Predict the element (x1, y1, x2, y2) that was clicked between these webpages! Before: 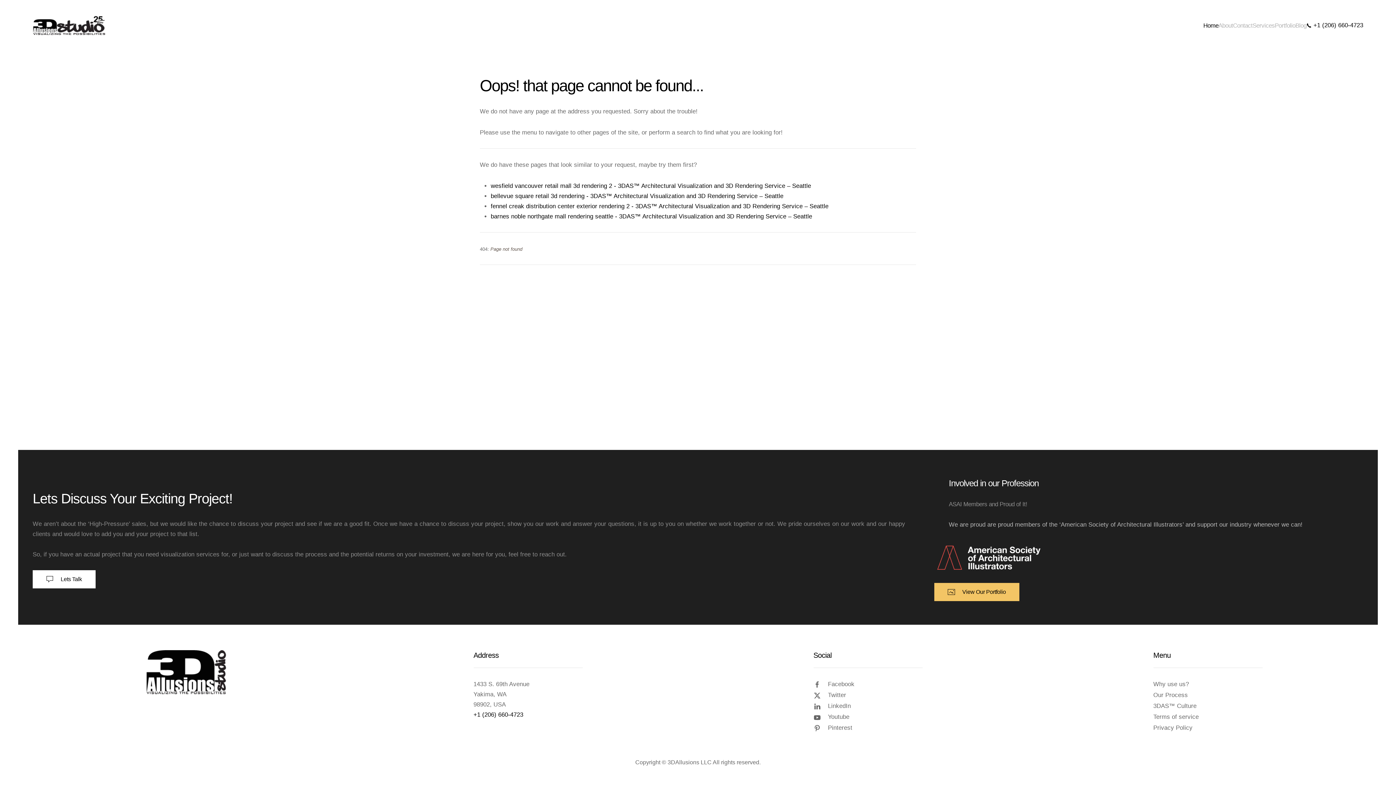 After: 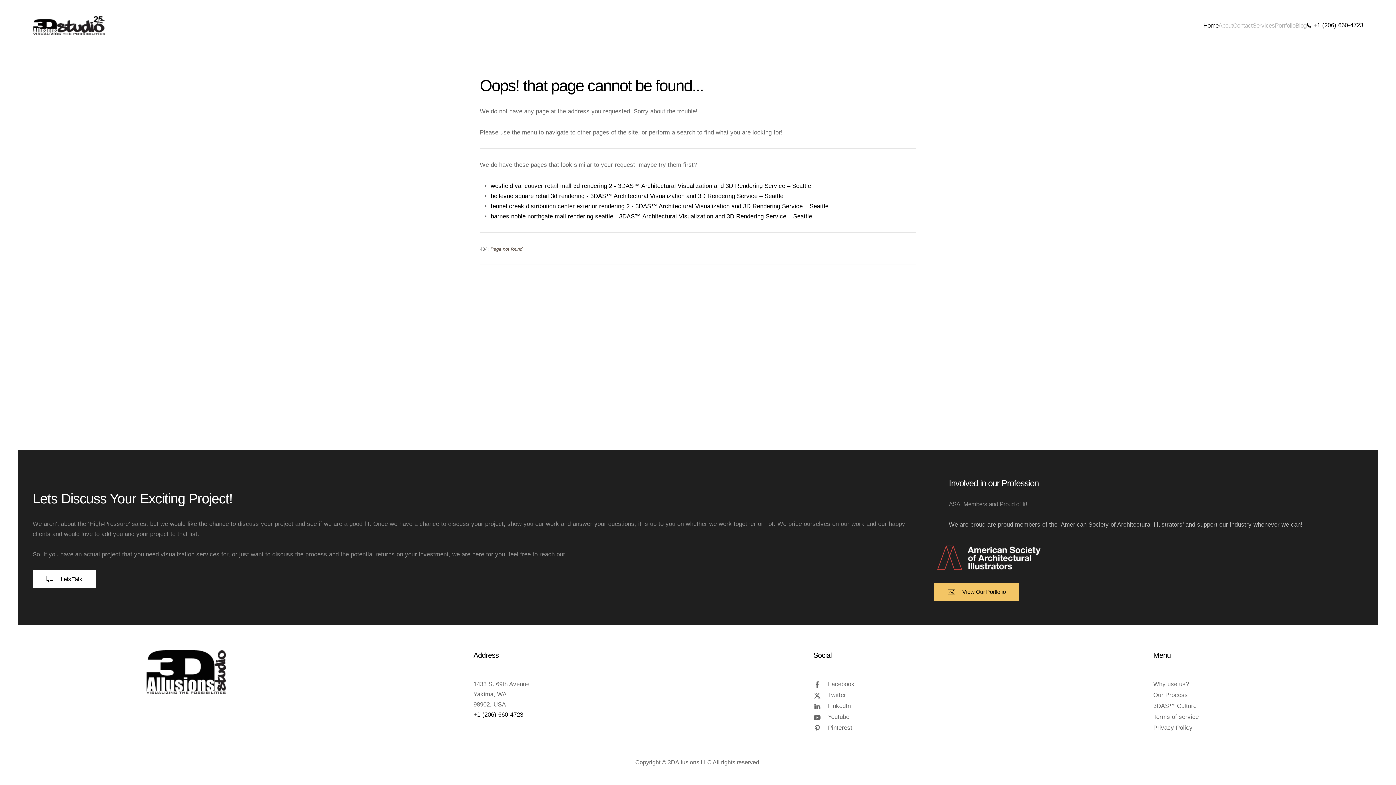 Action: bbox: (934, 554, 1043, 561)